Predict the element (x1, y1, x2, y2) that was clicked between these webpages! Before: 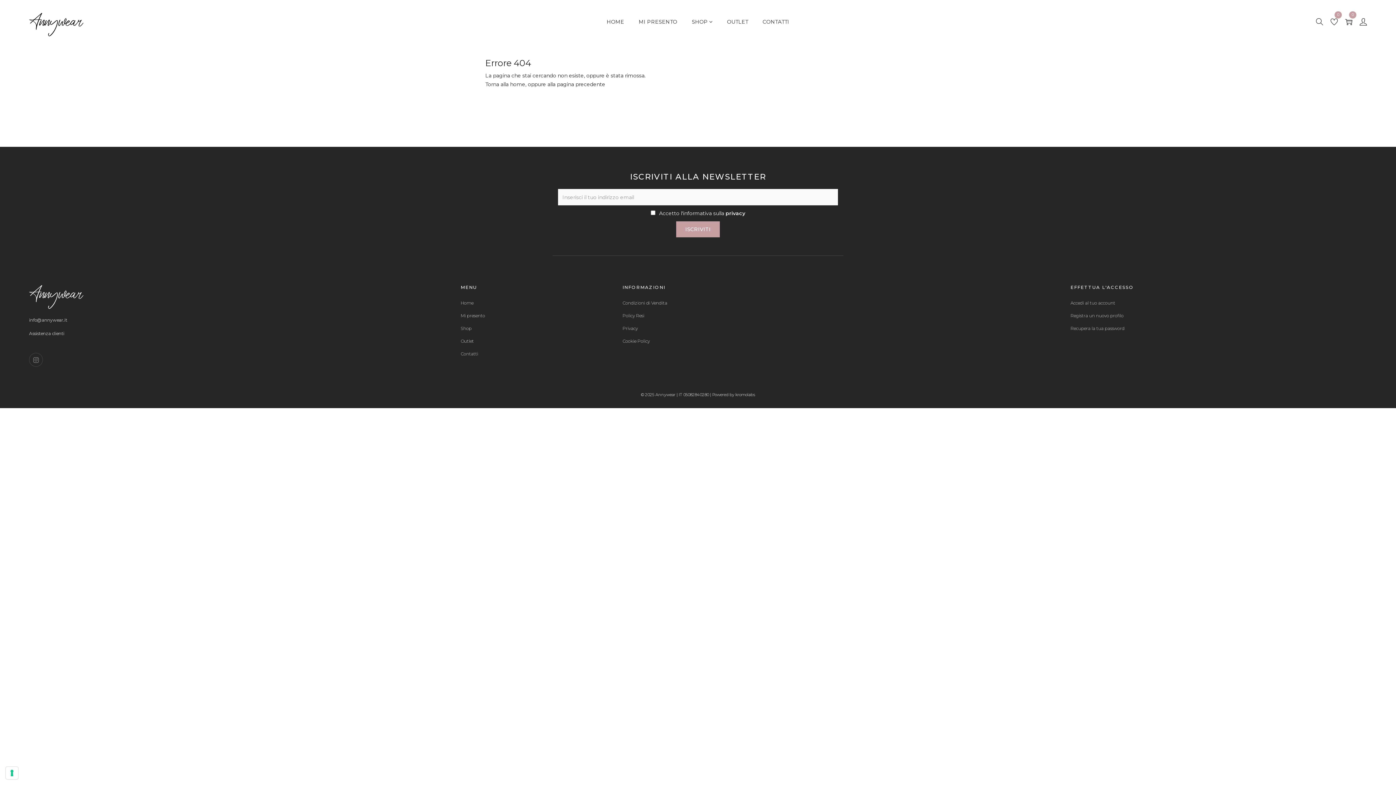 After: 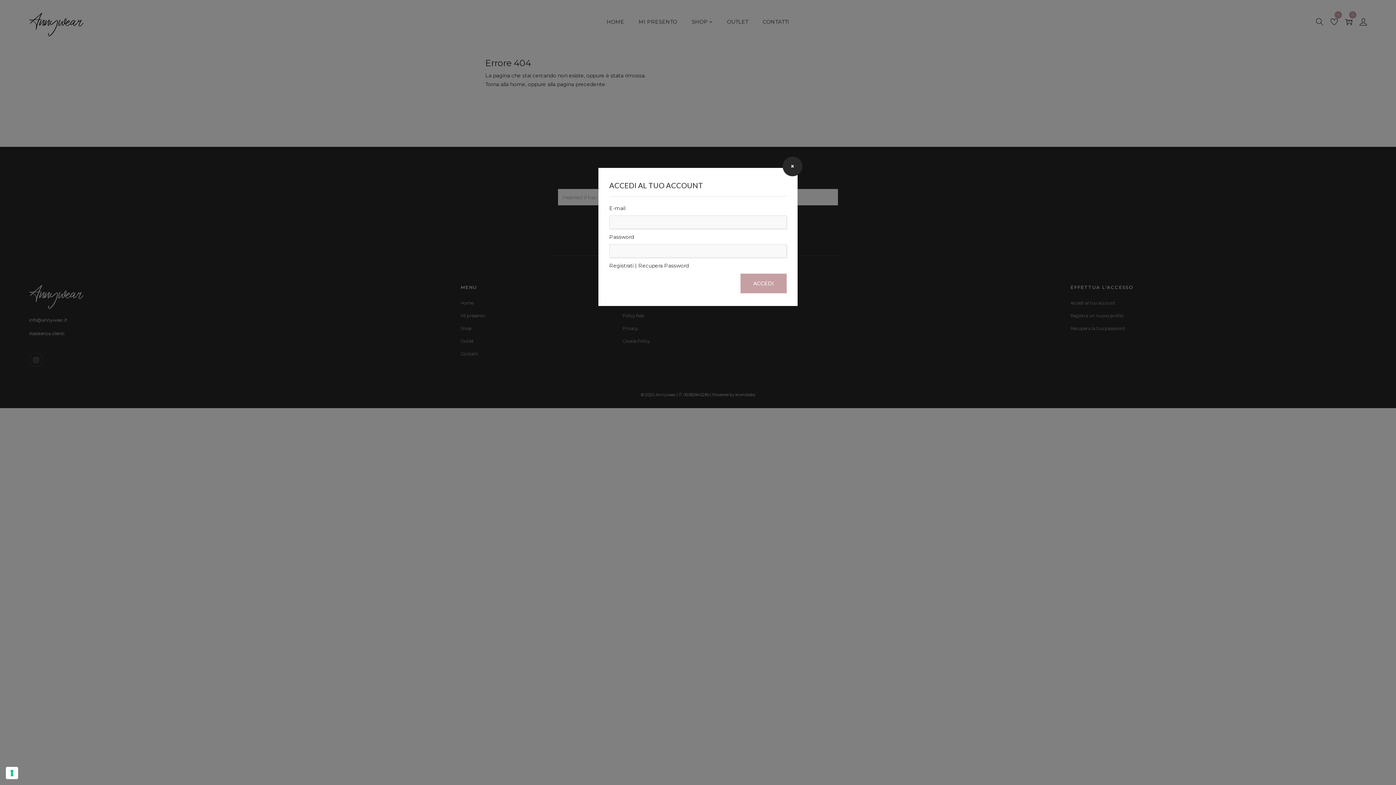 Action: bbox: (1070, 301, 1205, 305) label: Accedi al tuo account